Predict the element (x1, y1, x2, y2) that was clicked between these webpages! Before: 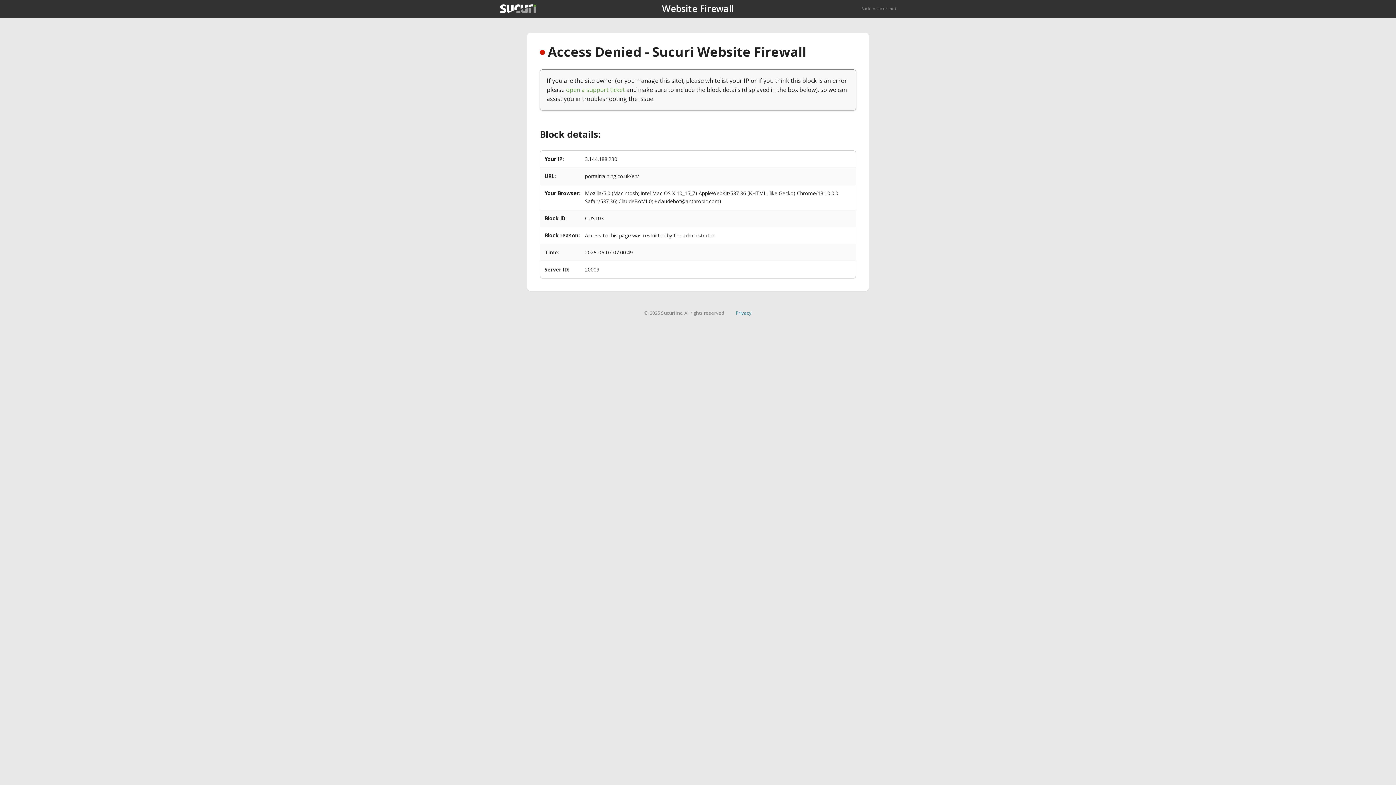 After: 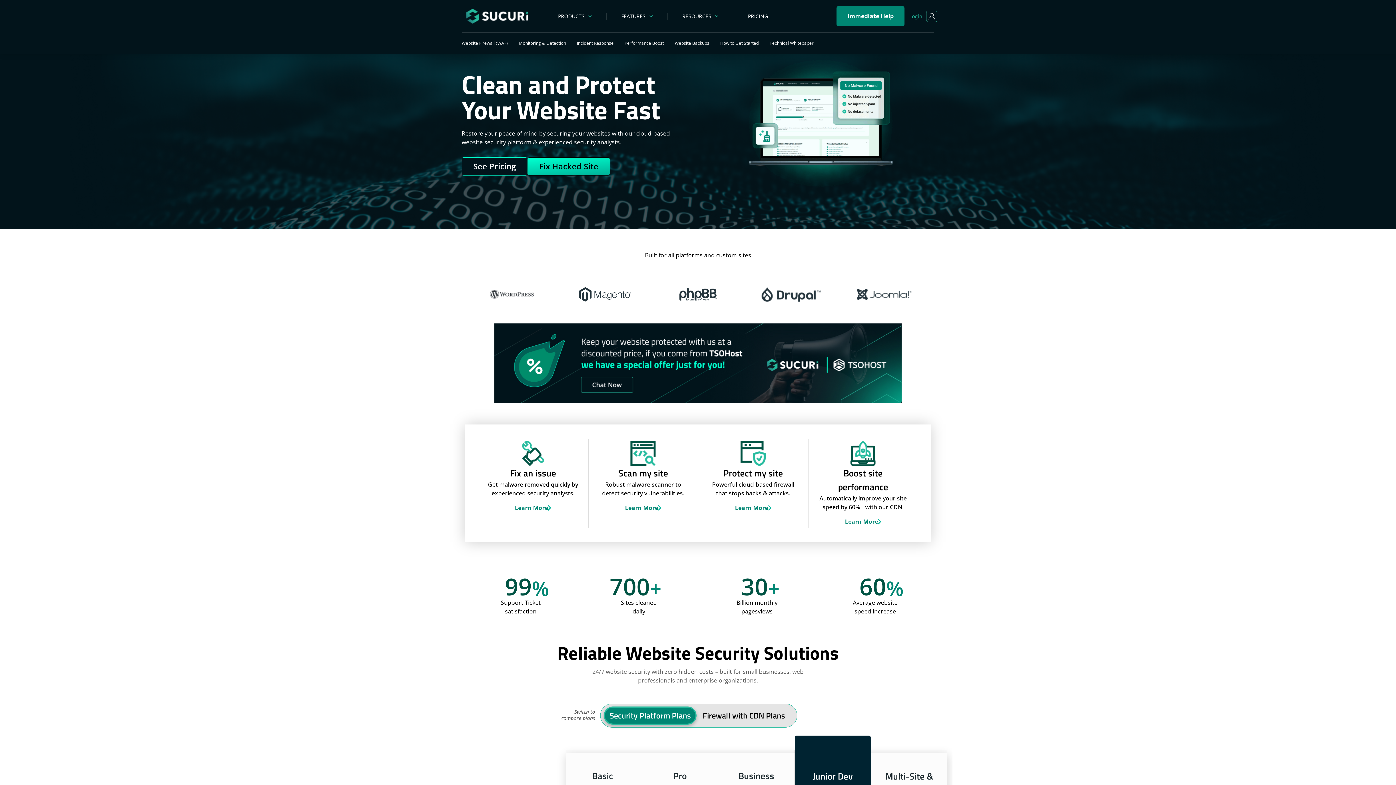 Action: bbox: (500, 4, 536, 13)